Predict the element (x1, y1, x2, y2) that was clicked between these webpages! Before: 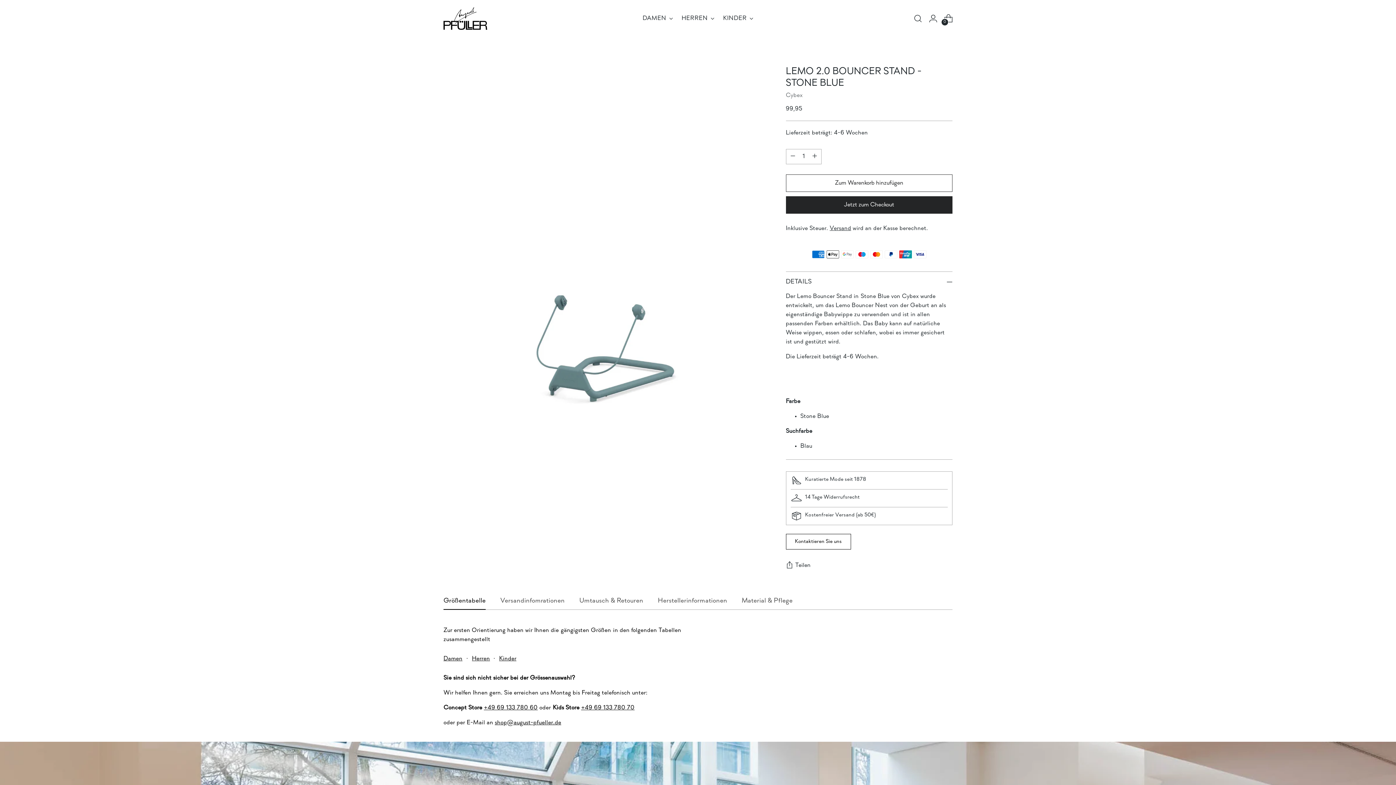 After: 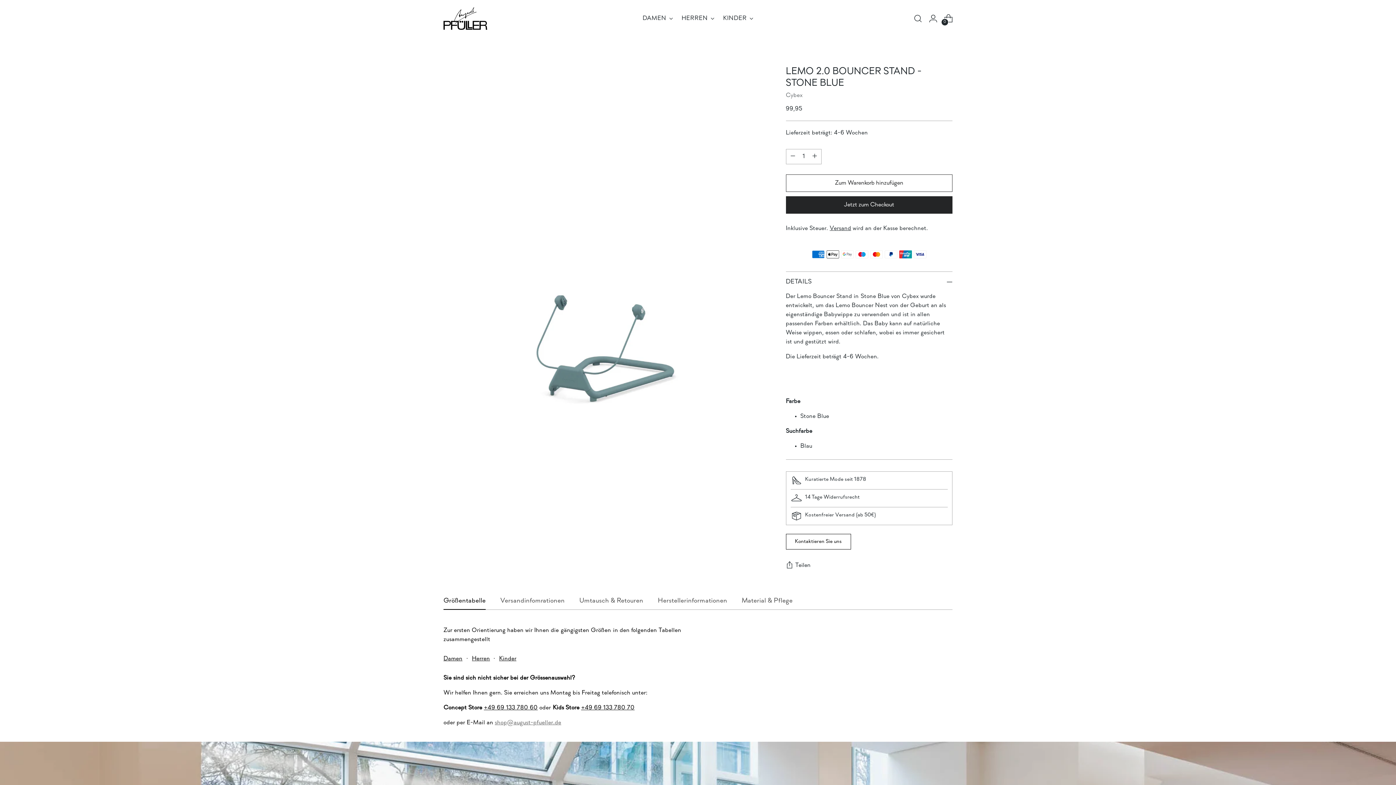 Action: bbox: (494, 720, 561, 726) label: shop@august-pfueller.de